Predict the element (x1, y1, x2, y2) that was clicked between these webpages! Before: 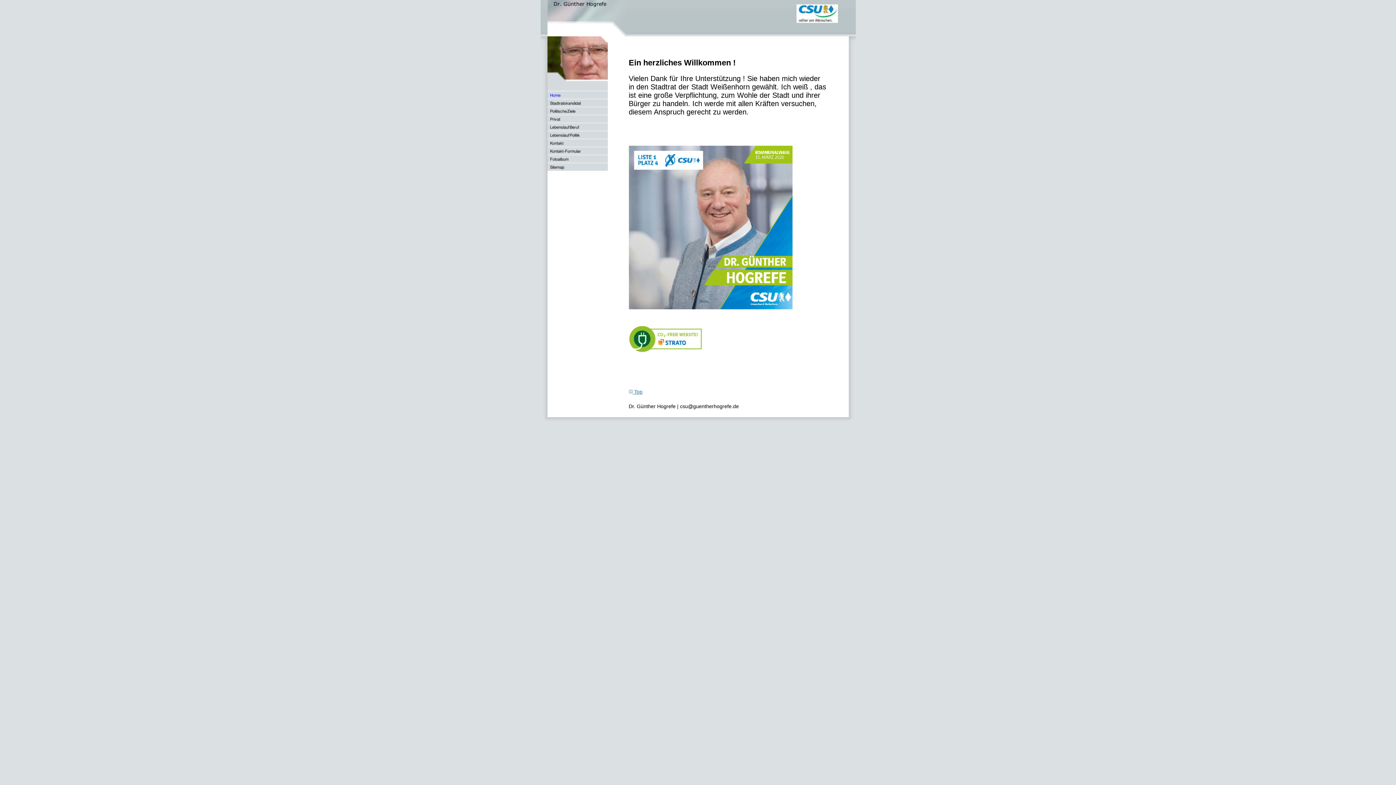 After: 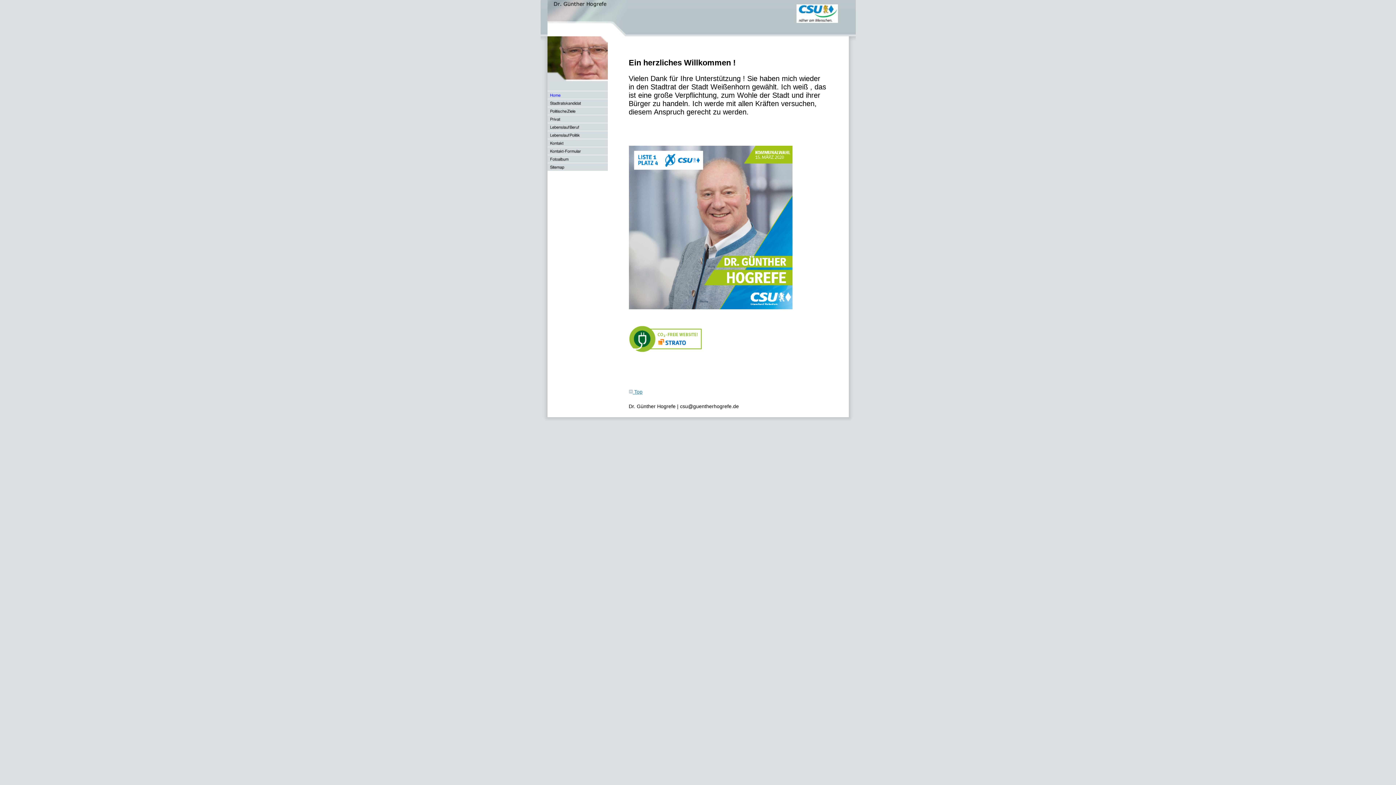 Action: label:  Top bbox: (628, 389, 642, 394)